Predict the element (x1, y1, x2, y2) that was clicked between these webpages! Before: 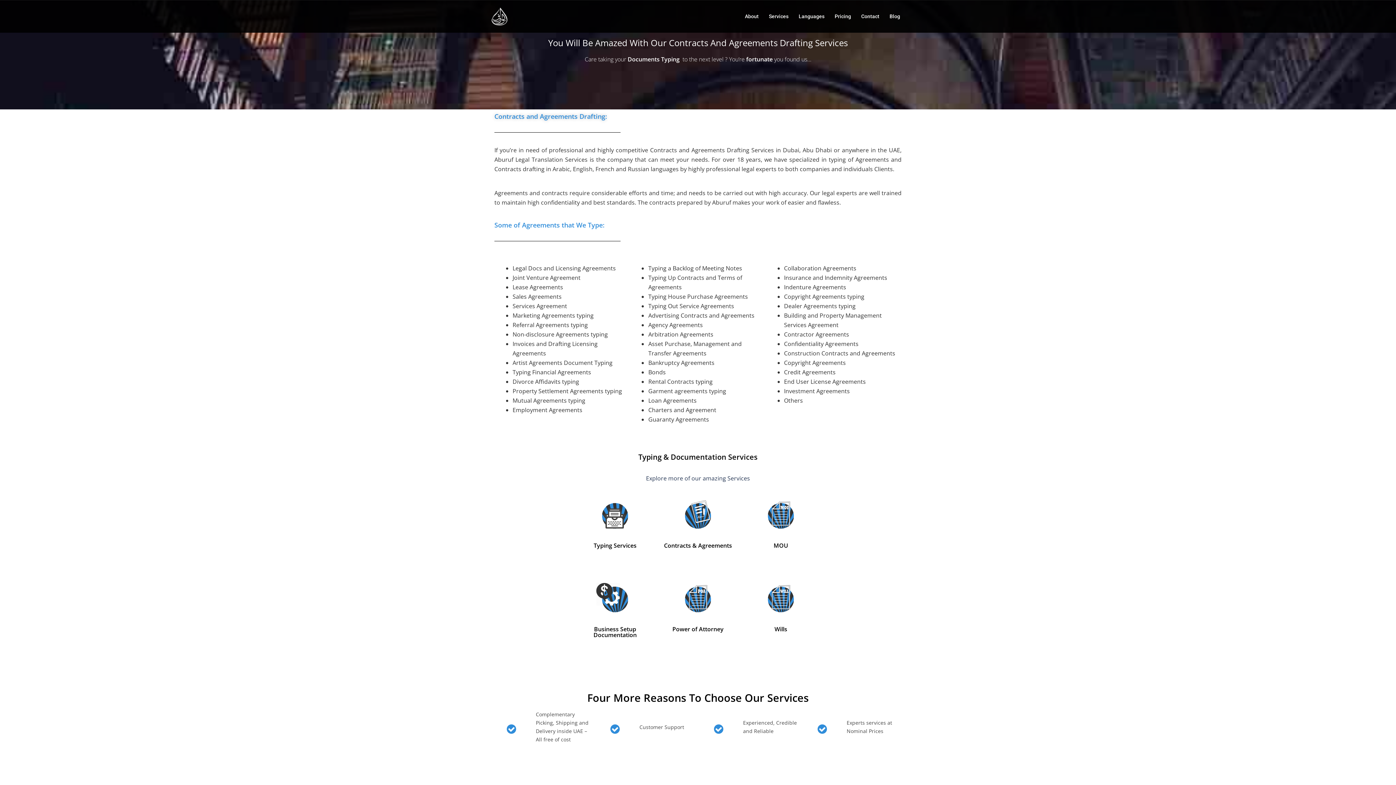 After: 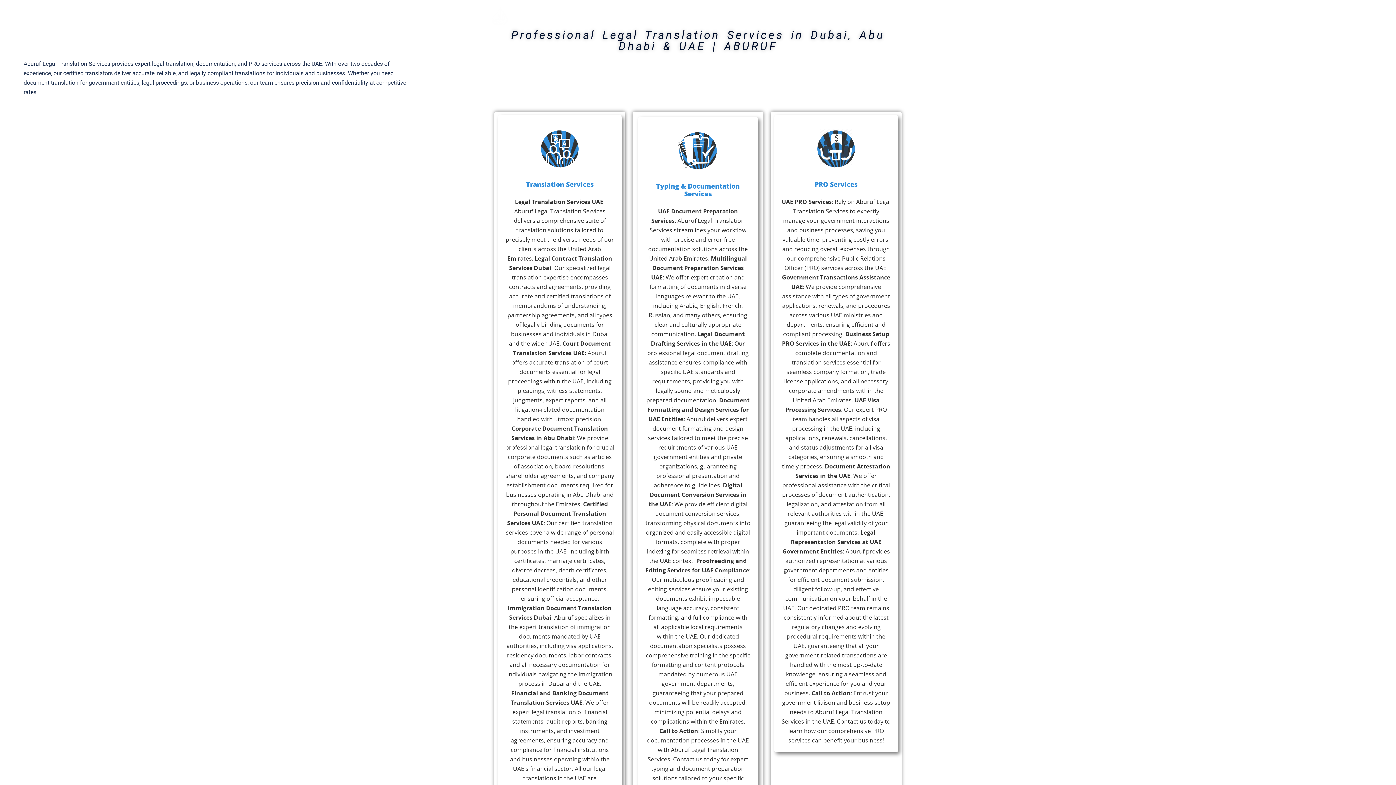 Action: bbox: (490, 12, 509, 19)